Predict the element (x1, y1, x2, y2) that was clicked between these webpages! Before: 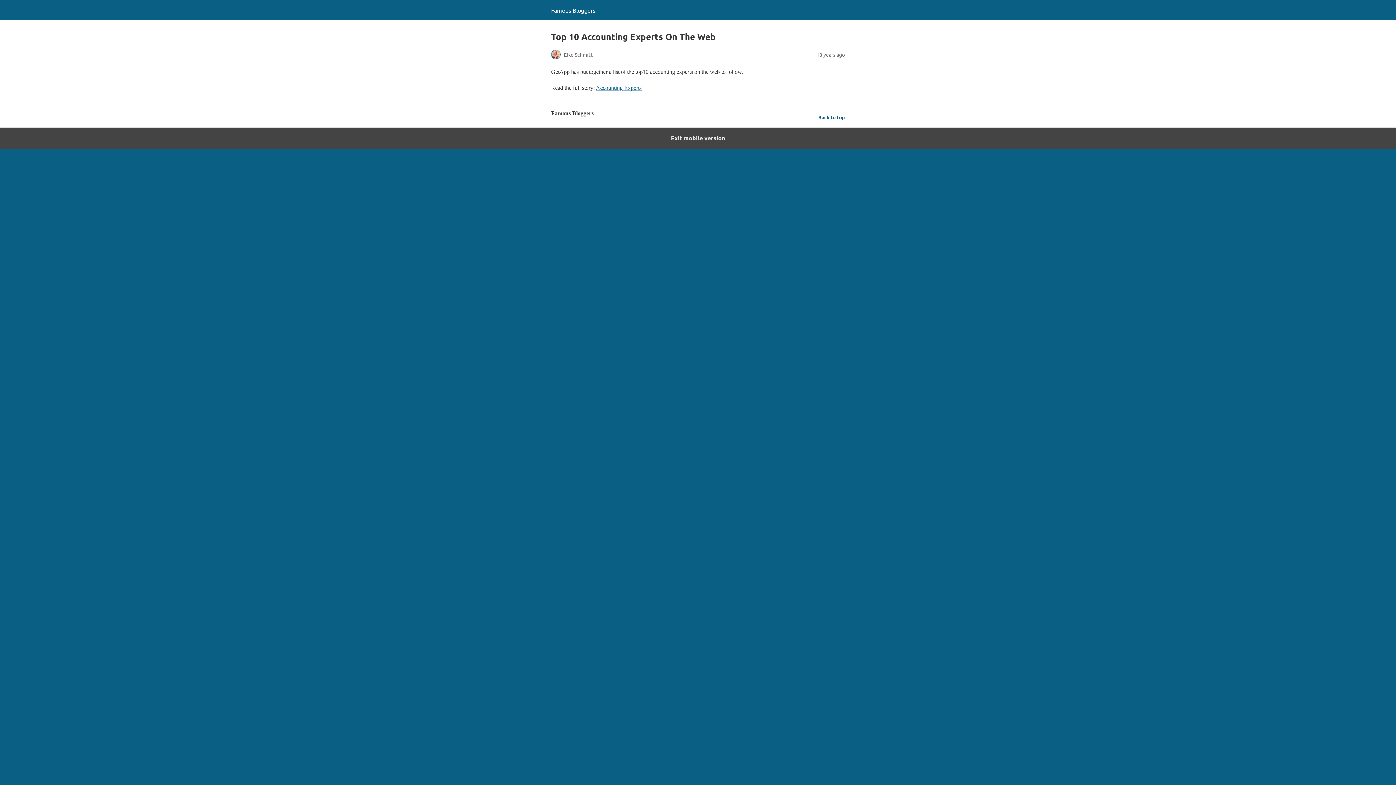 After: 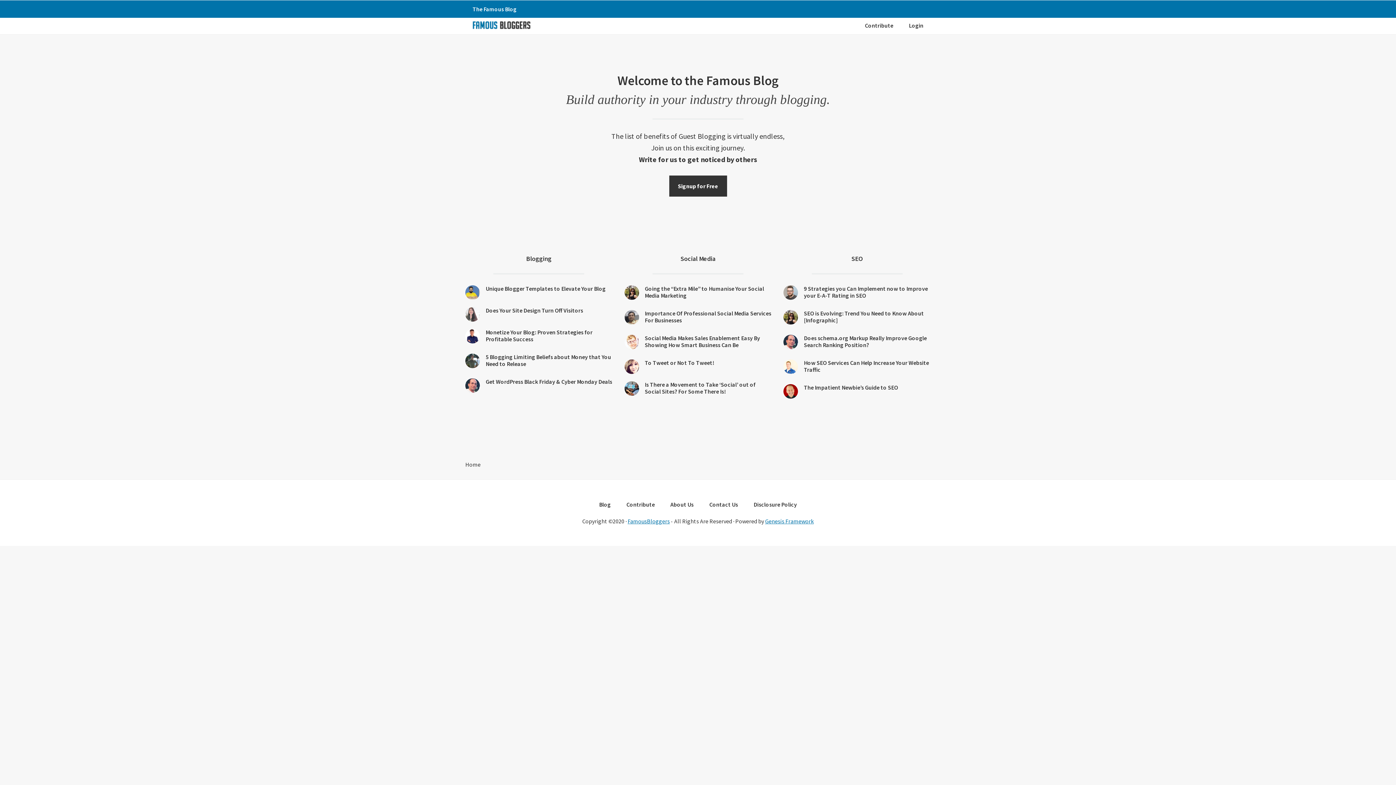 Action: label: Famous Bloggers bbox: (551, 6, 595, 13)